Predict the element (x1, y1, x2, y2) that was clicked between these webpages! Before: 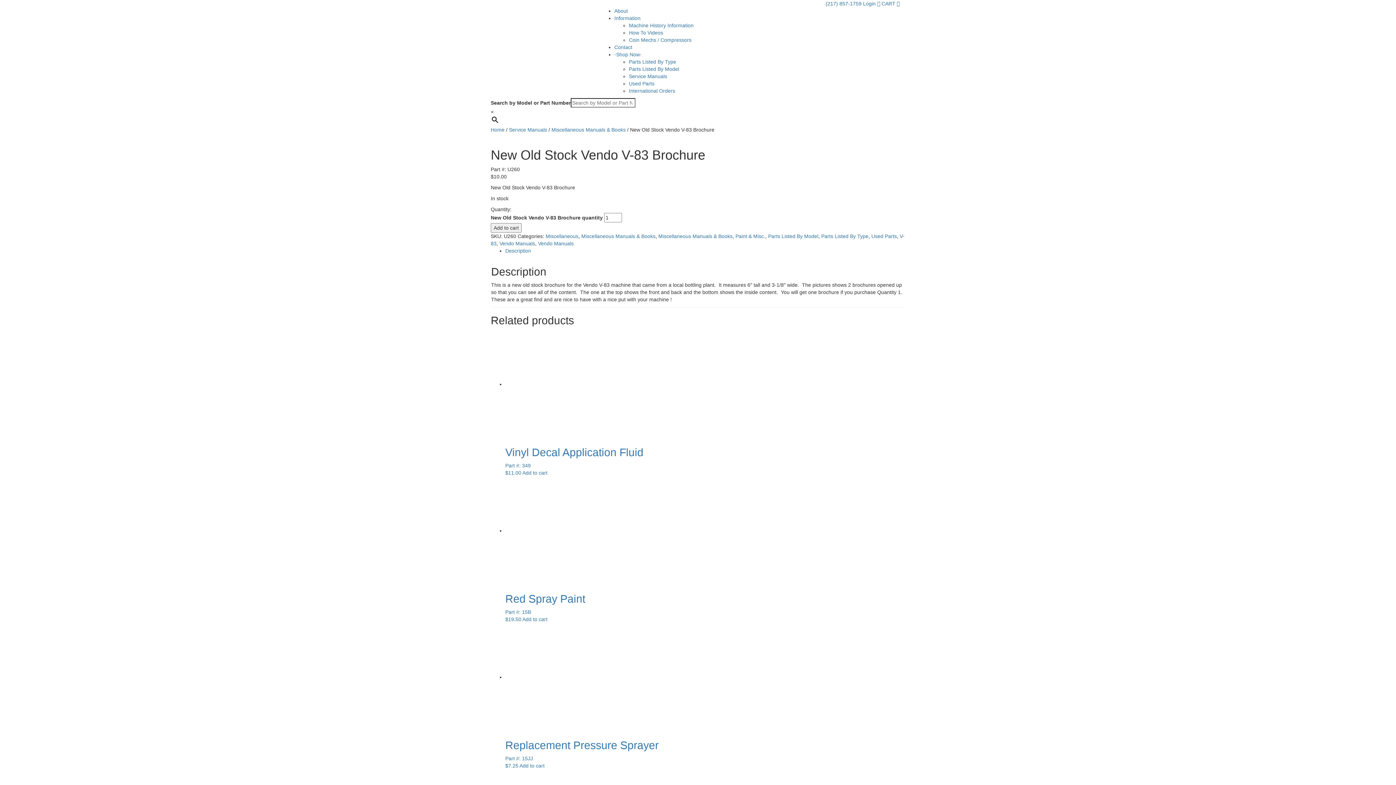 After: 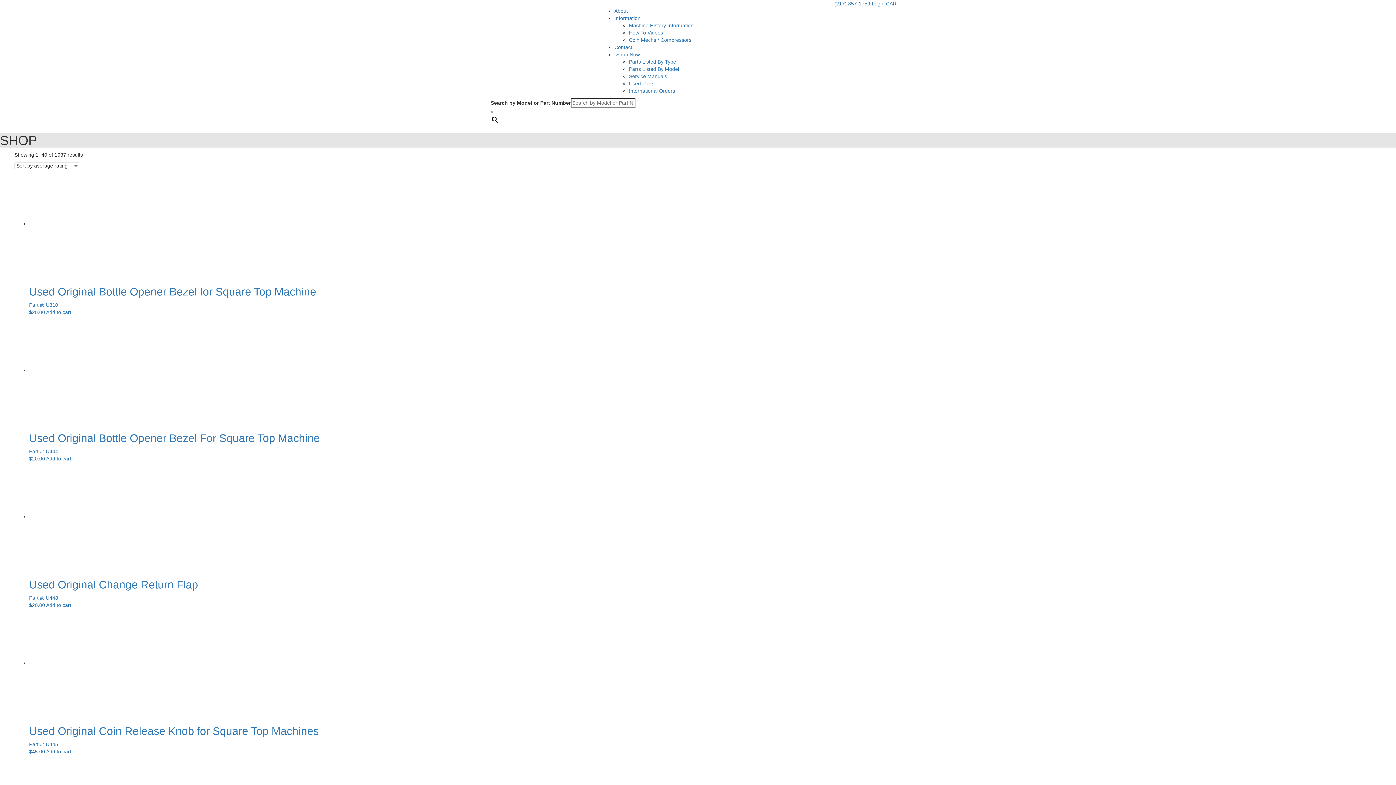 Action: bbox: (614, 51, 641, 57) label: -Shop Now-